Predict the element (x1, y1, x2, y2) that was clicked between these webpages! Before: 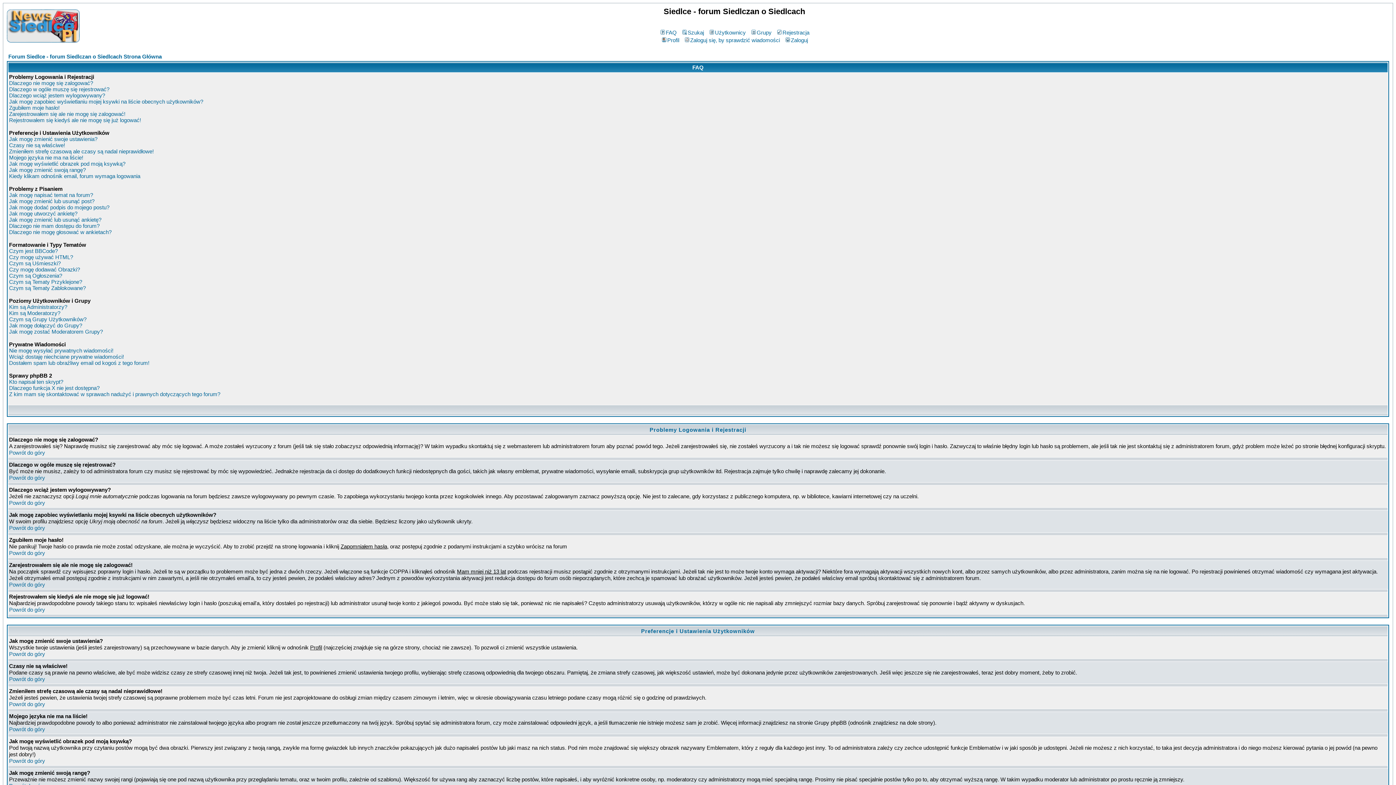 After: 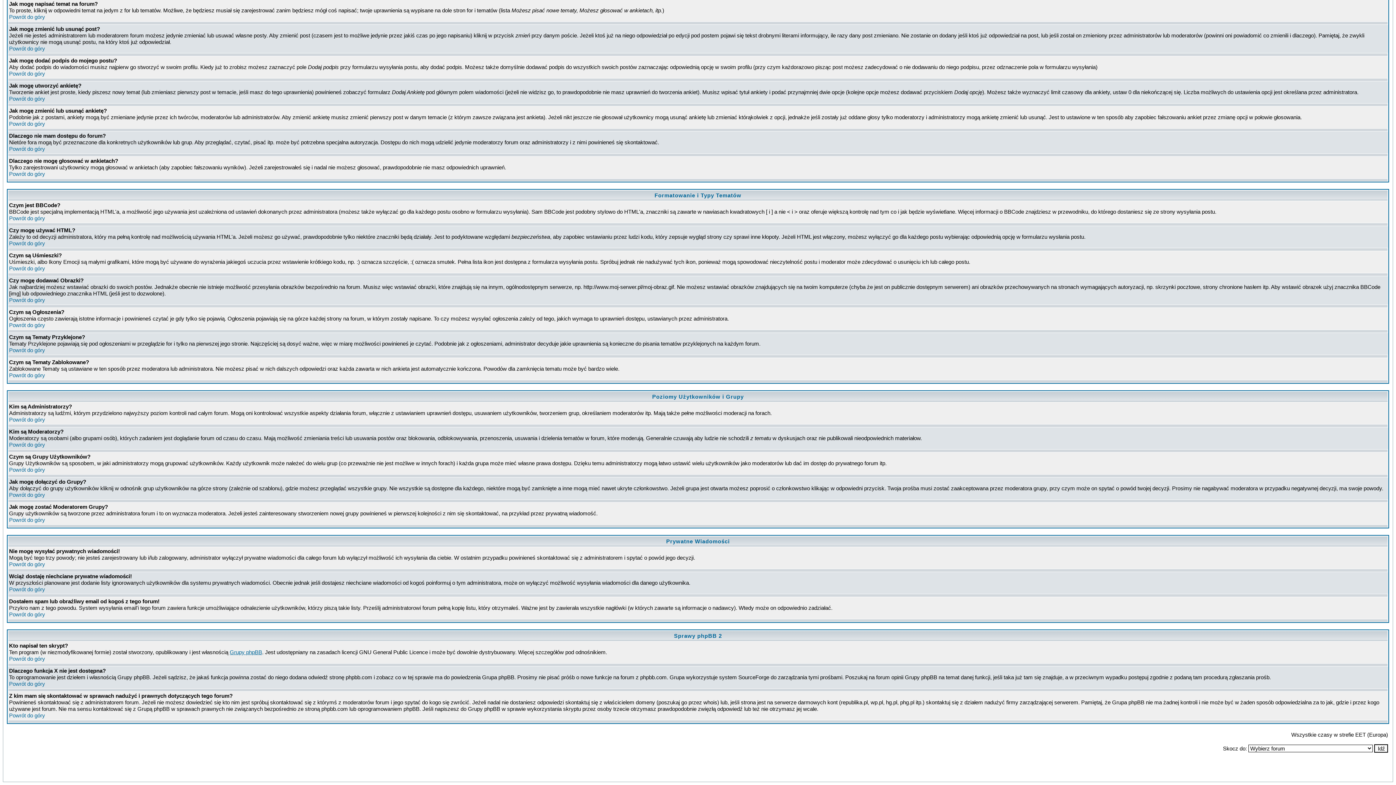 Action: label: Czym są Tematy Zablokowane? bbox: (9, 285, 85, 291)